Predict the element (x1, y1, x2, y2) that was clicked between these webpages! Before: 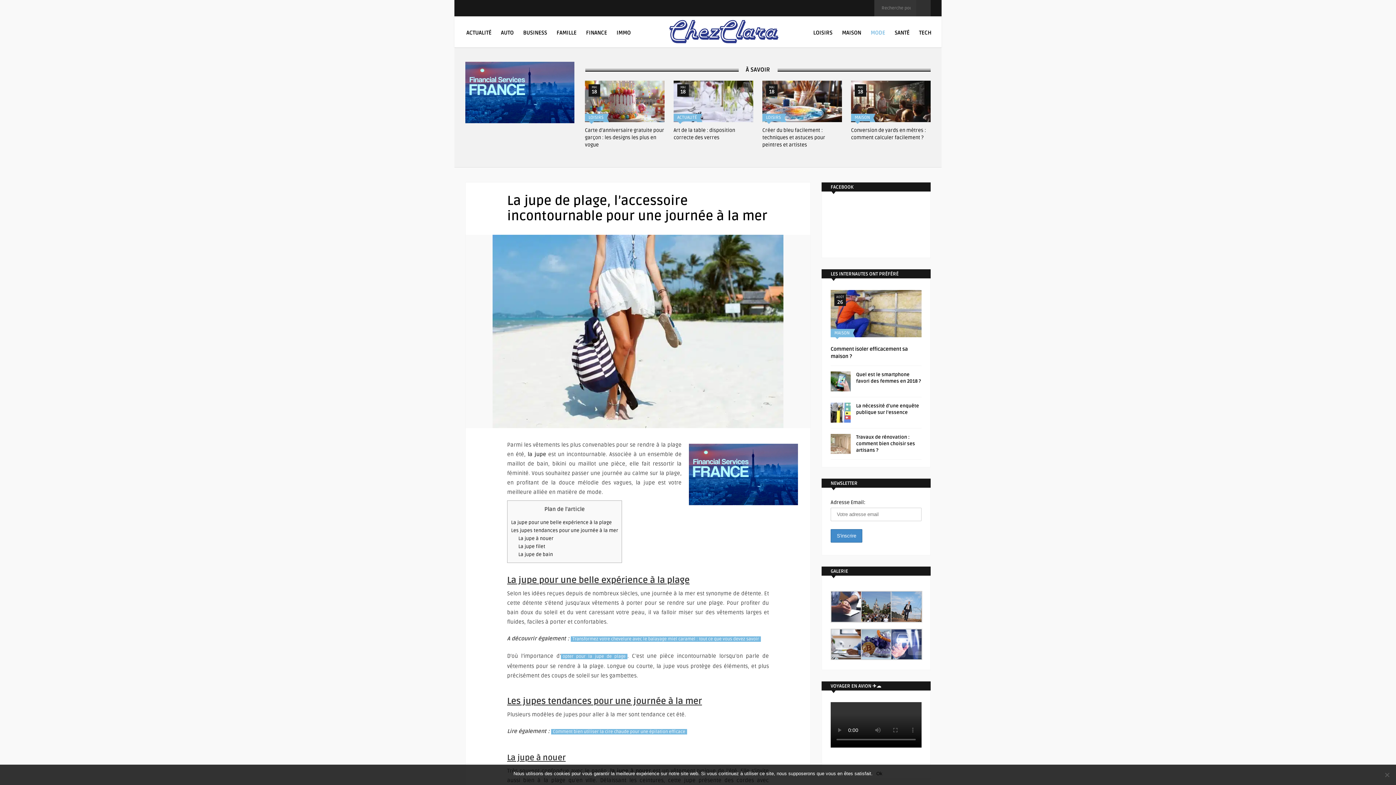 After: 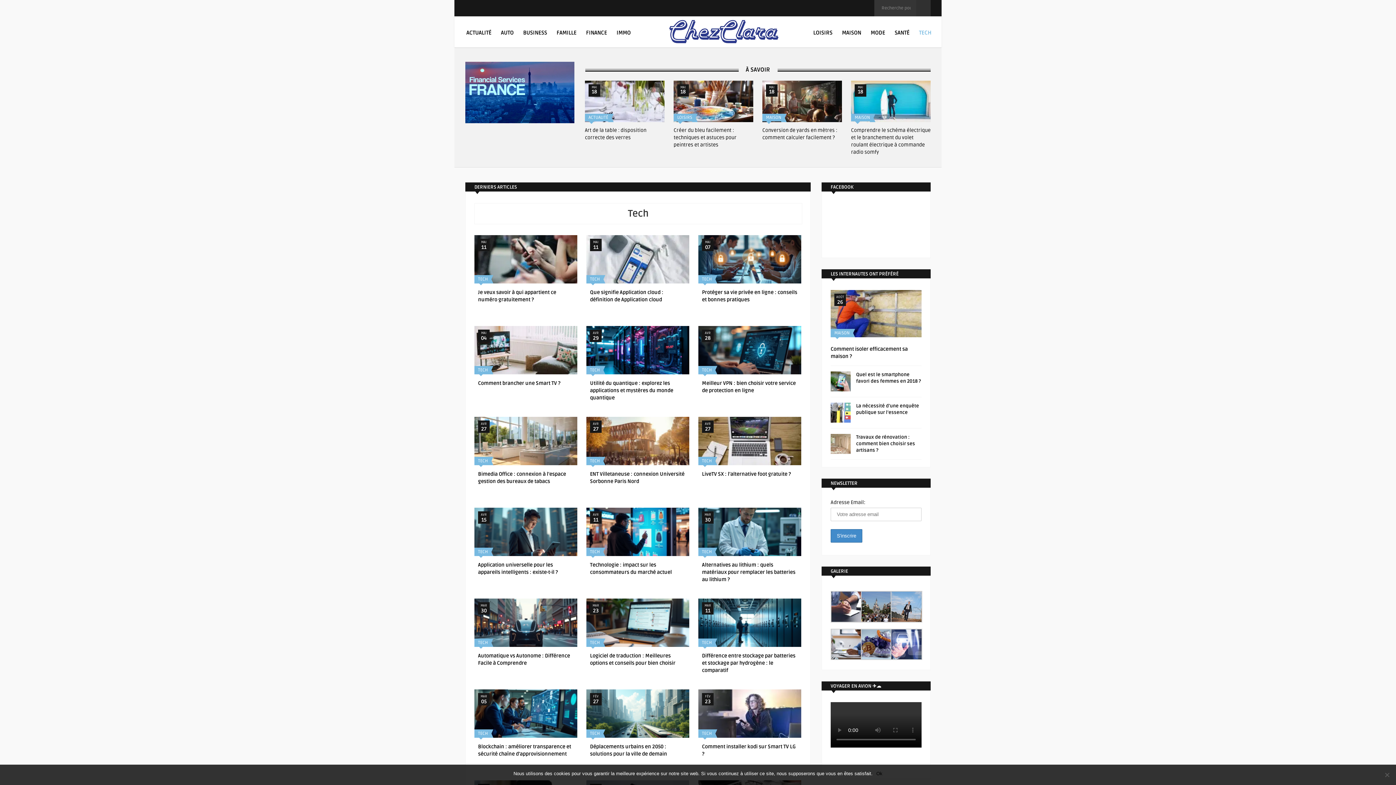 Action: bbox: (916, 24, 934, 39) label: TECH